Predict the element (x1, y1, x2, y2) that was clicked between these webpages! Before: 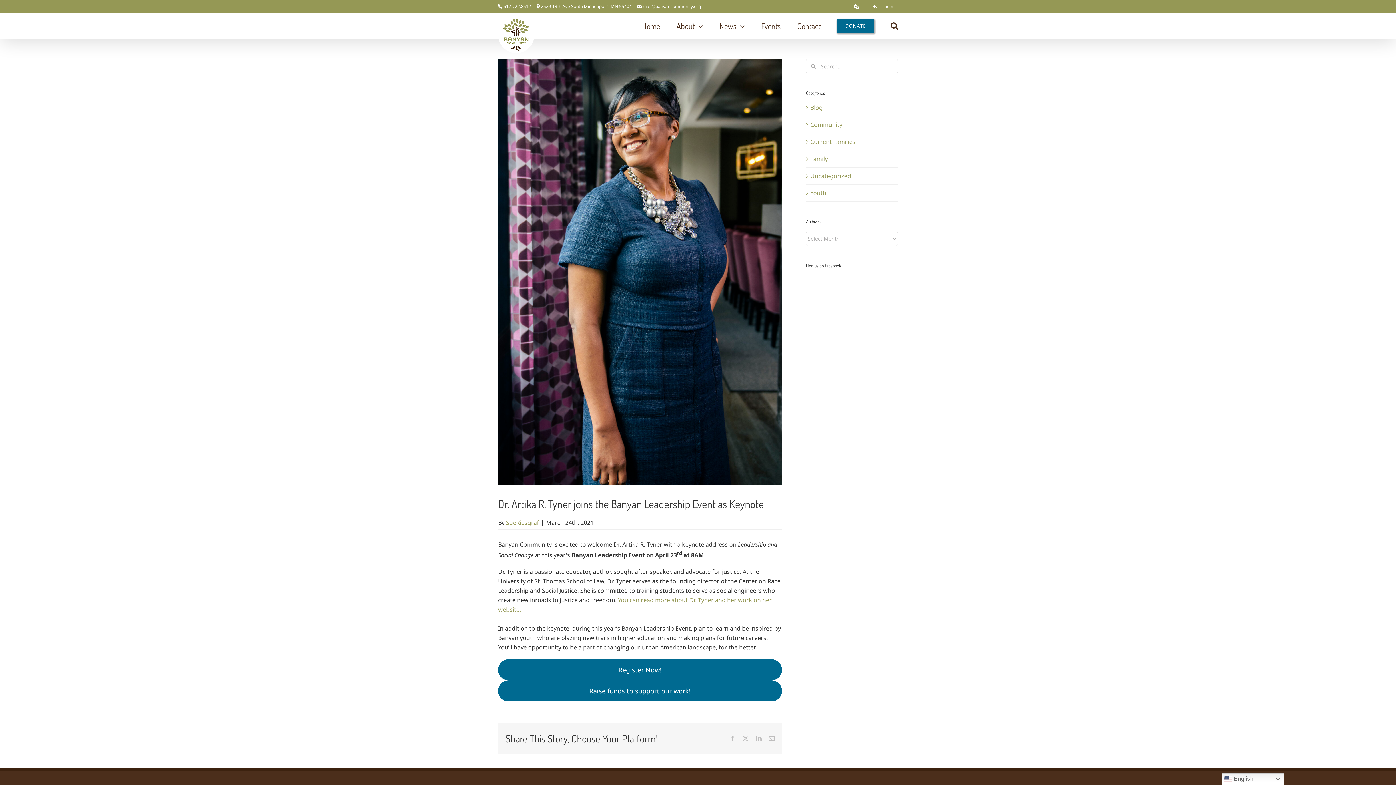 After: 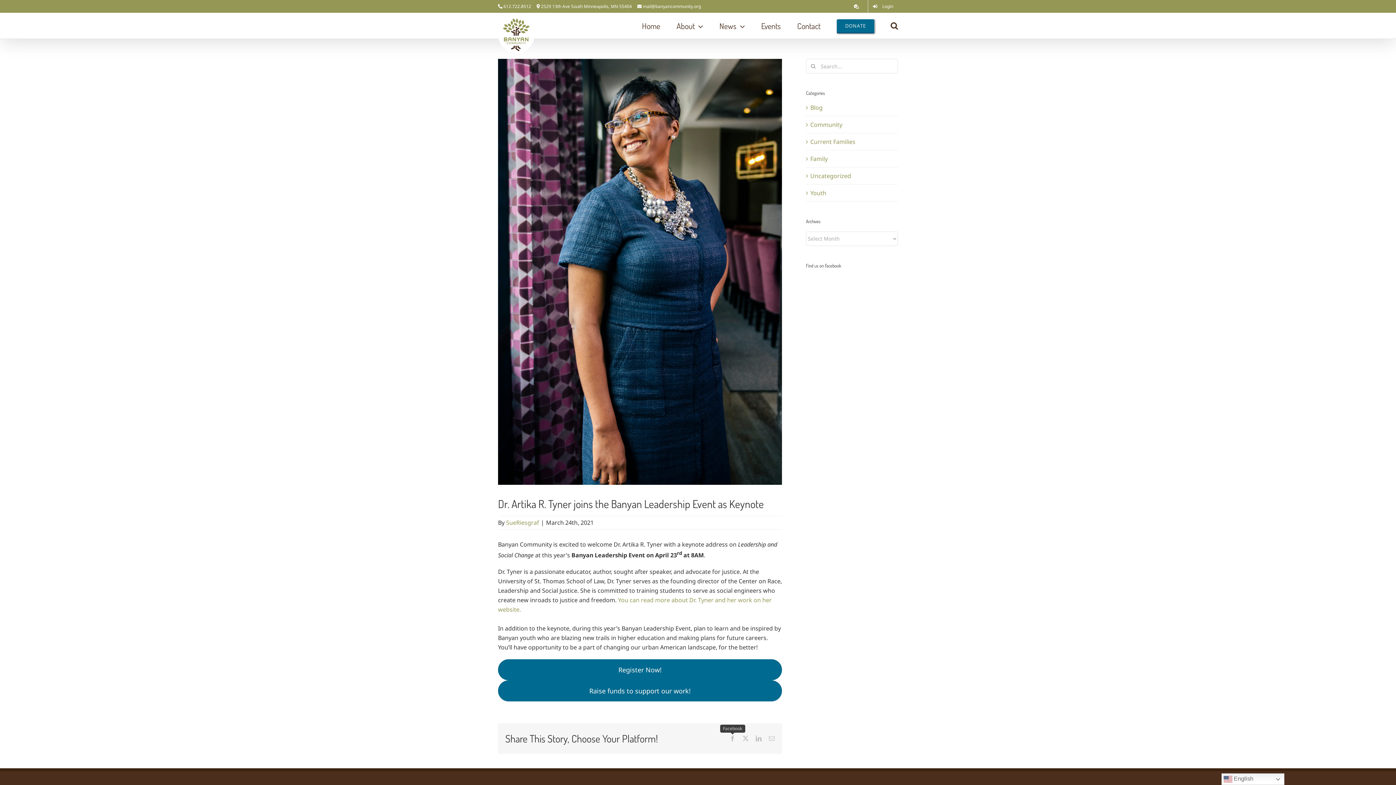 Action: label: Facebook bbox: (729, 736, 735, 741)